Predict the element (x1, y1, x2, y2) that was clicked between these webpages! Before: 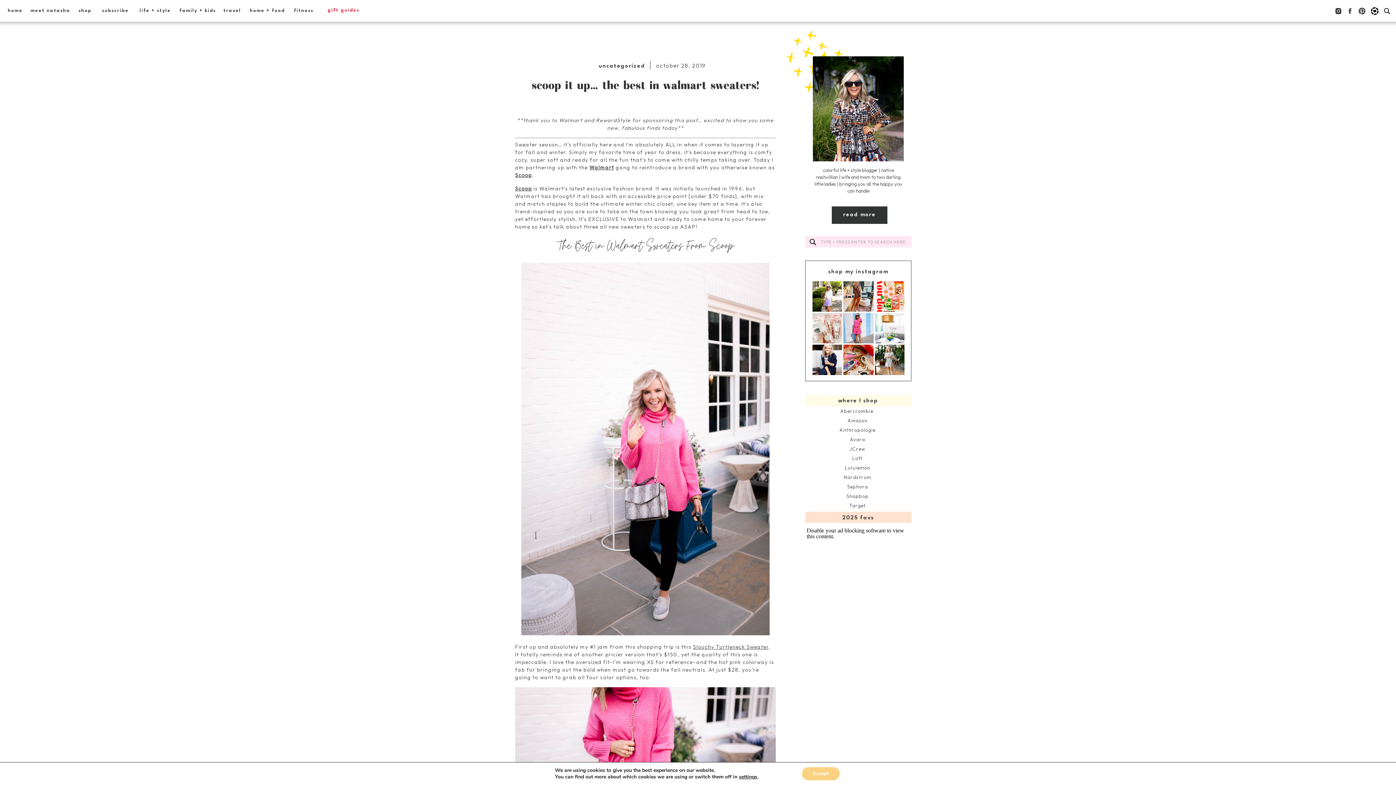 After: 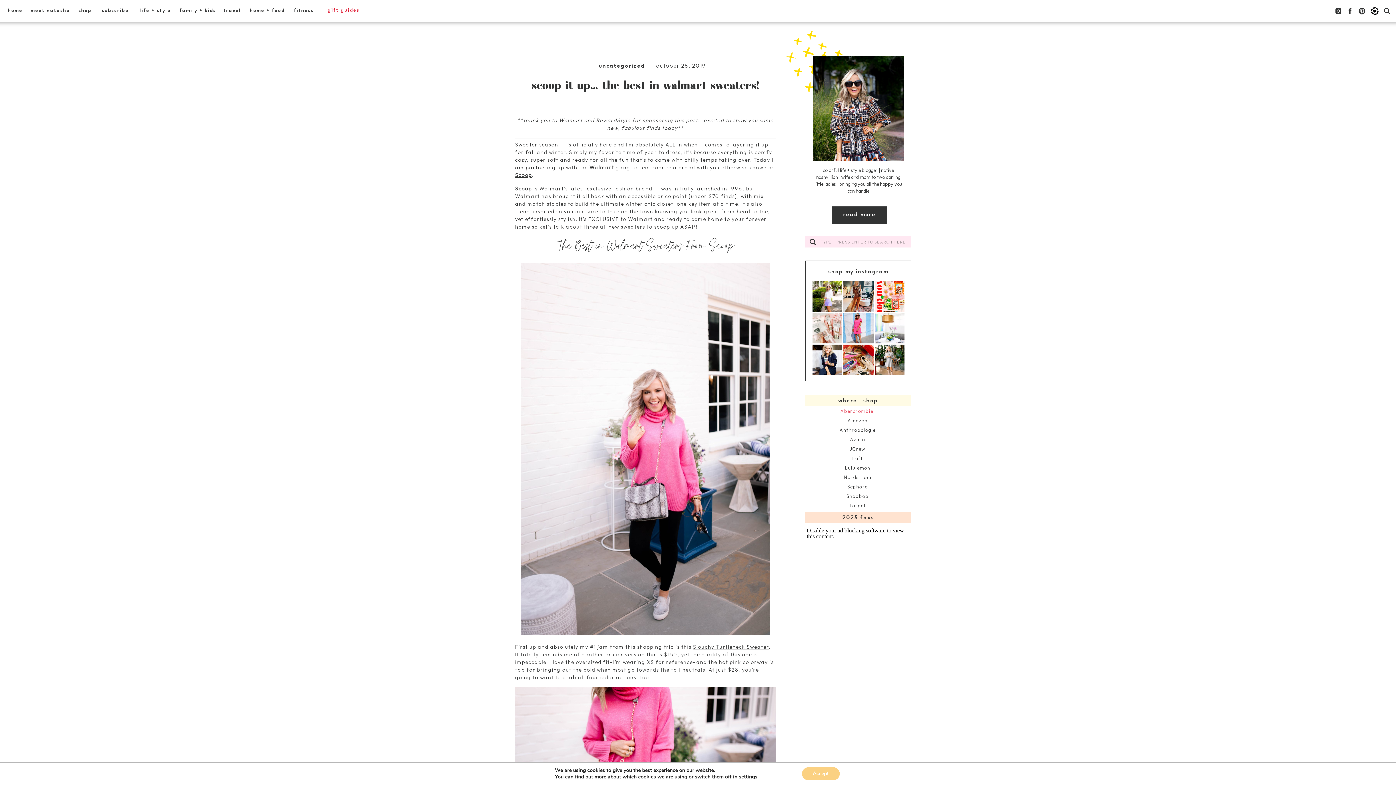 Action: label: Abercrombie  bbox: (840, 408, 875, 414)